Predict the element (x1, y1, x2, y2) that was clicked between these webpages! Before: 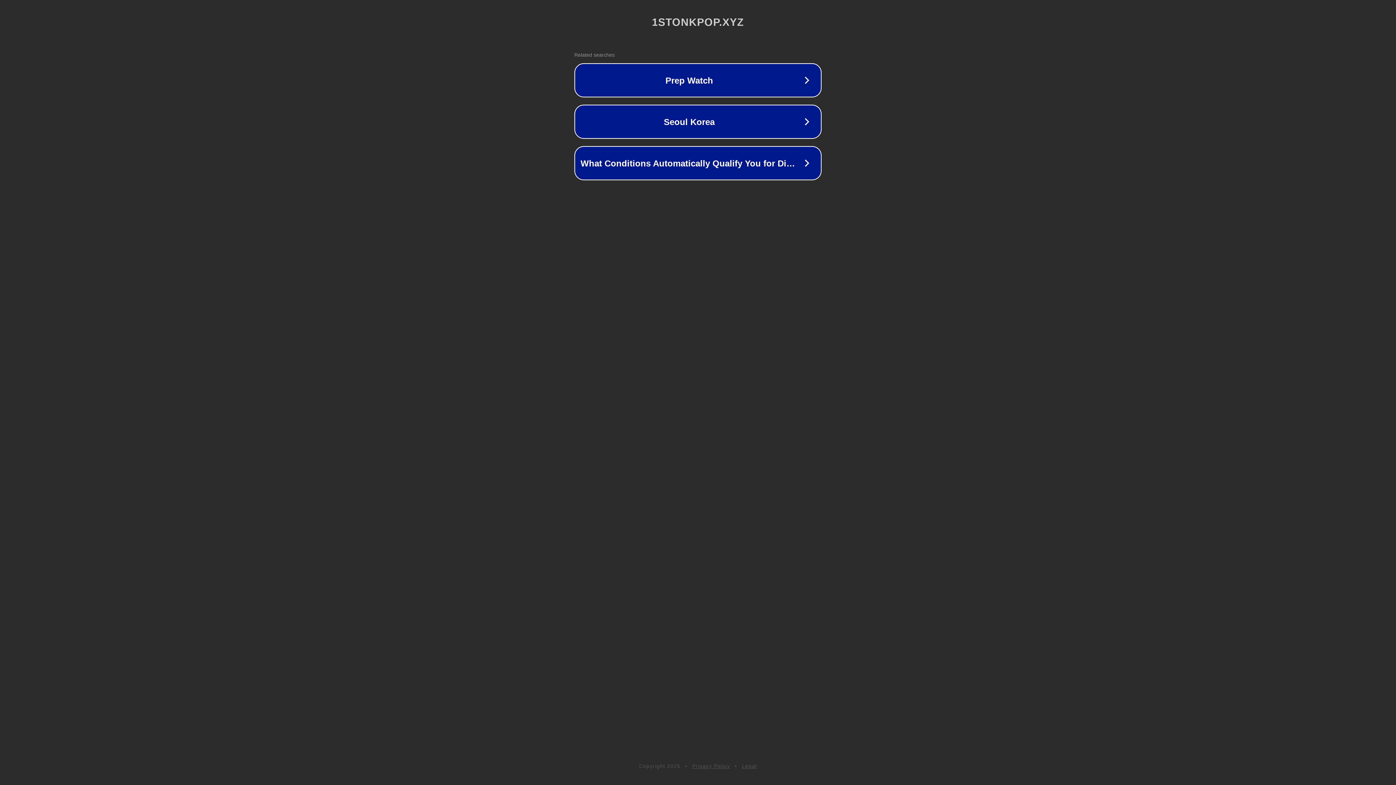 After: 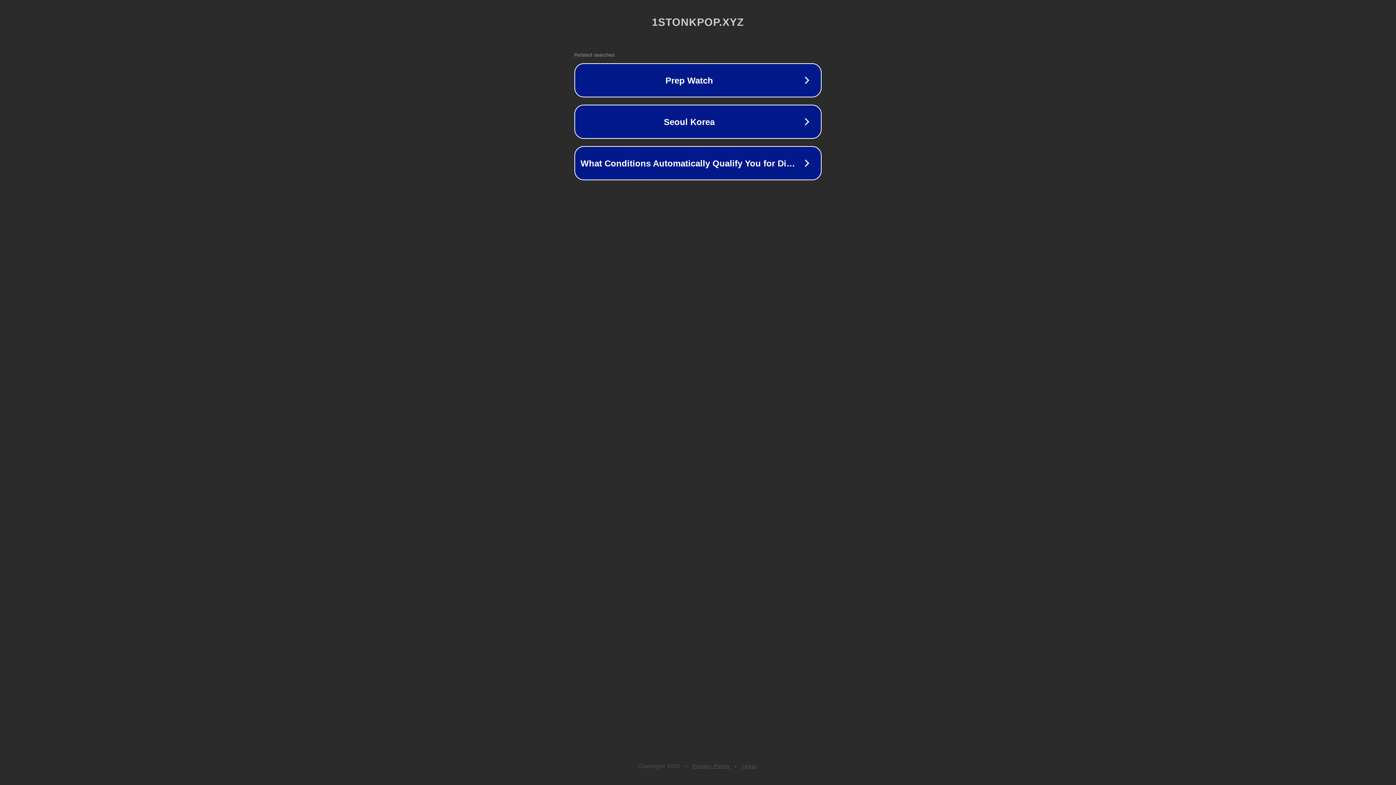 Action: bbox: (692, 763, 730, 769) label: Privacy Policy